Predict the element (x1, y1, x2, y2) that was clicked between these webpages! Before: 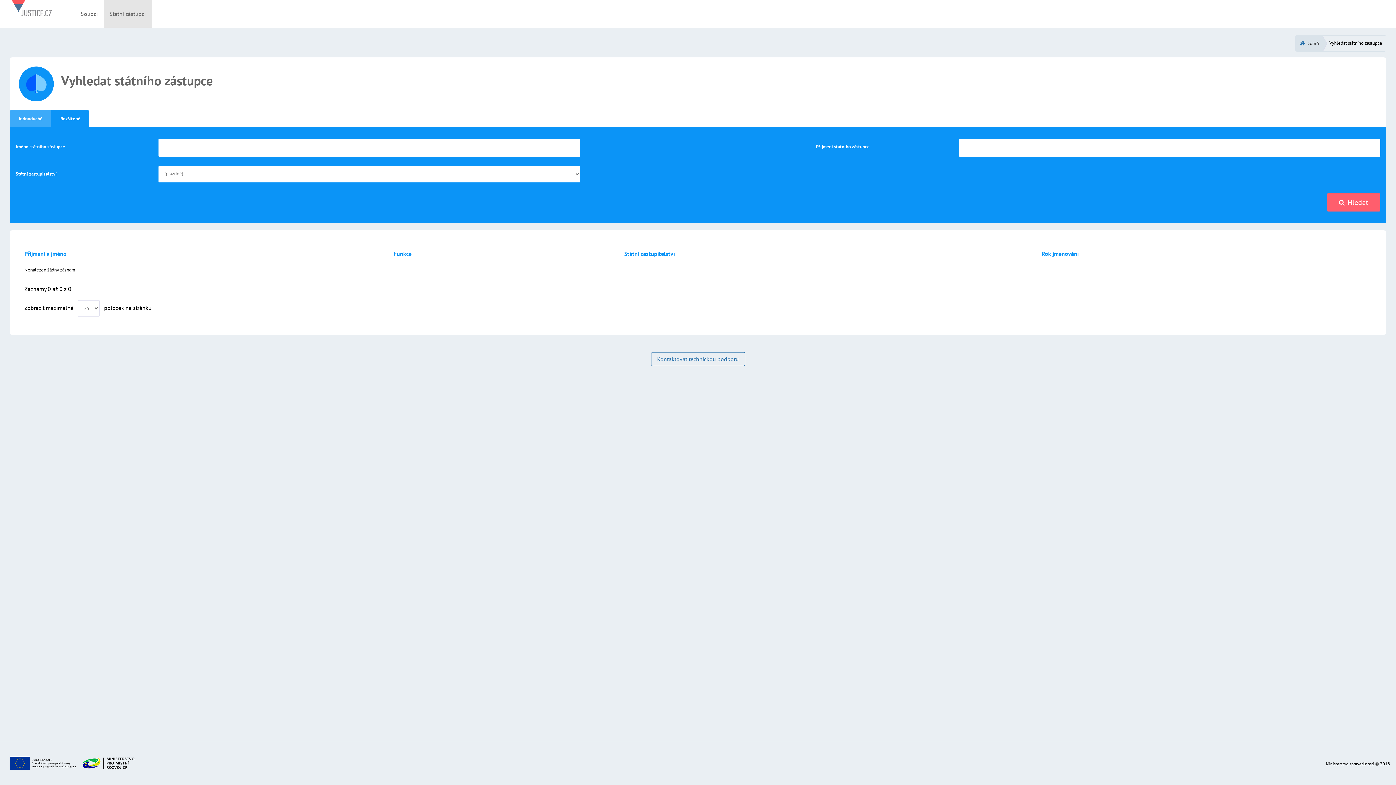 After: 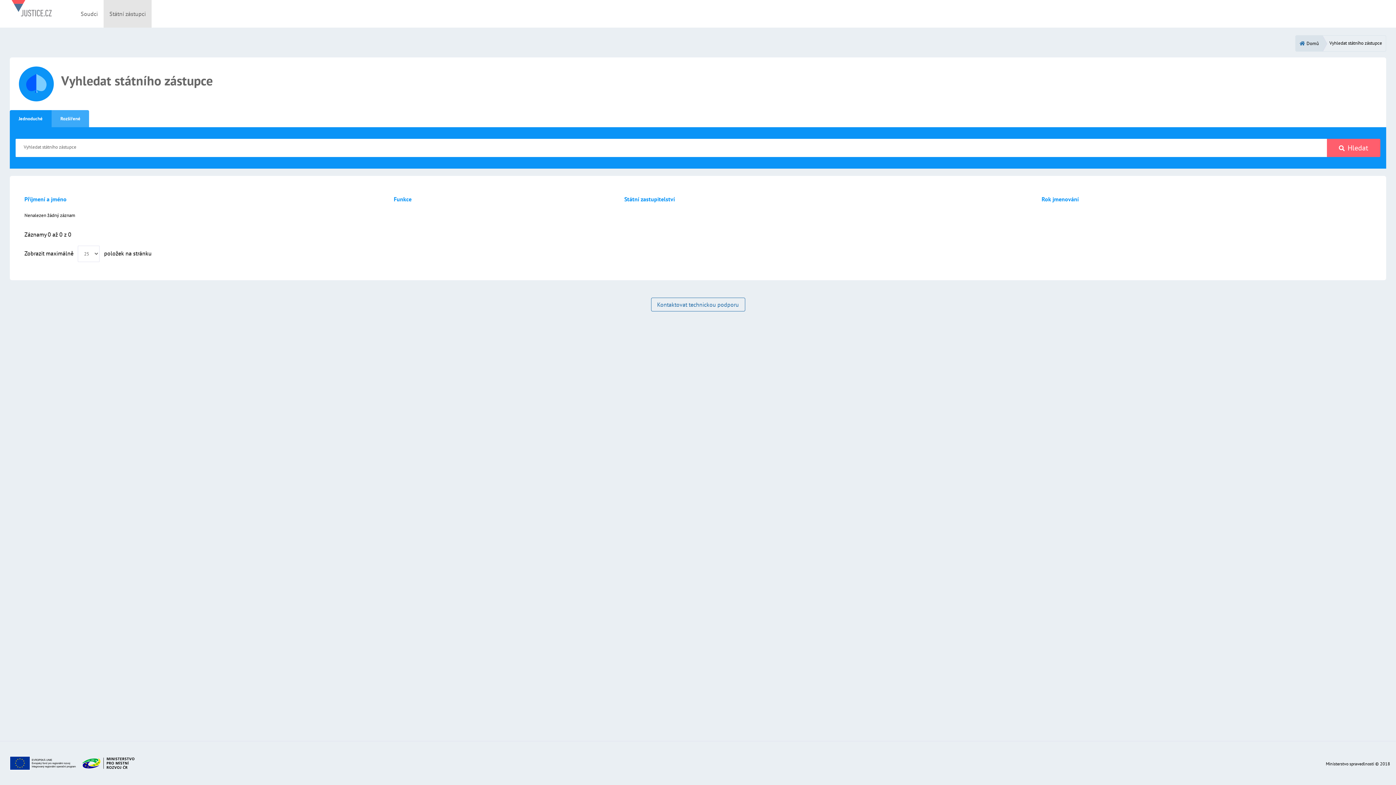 Action: label: Státní zástupci bbox: (103, 0, 151, 27)